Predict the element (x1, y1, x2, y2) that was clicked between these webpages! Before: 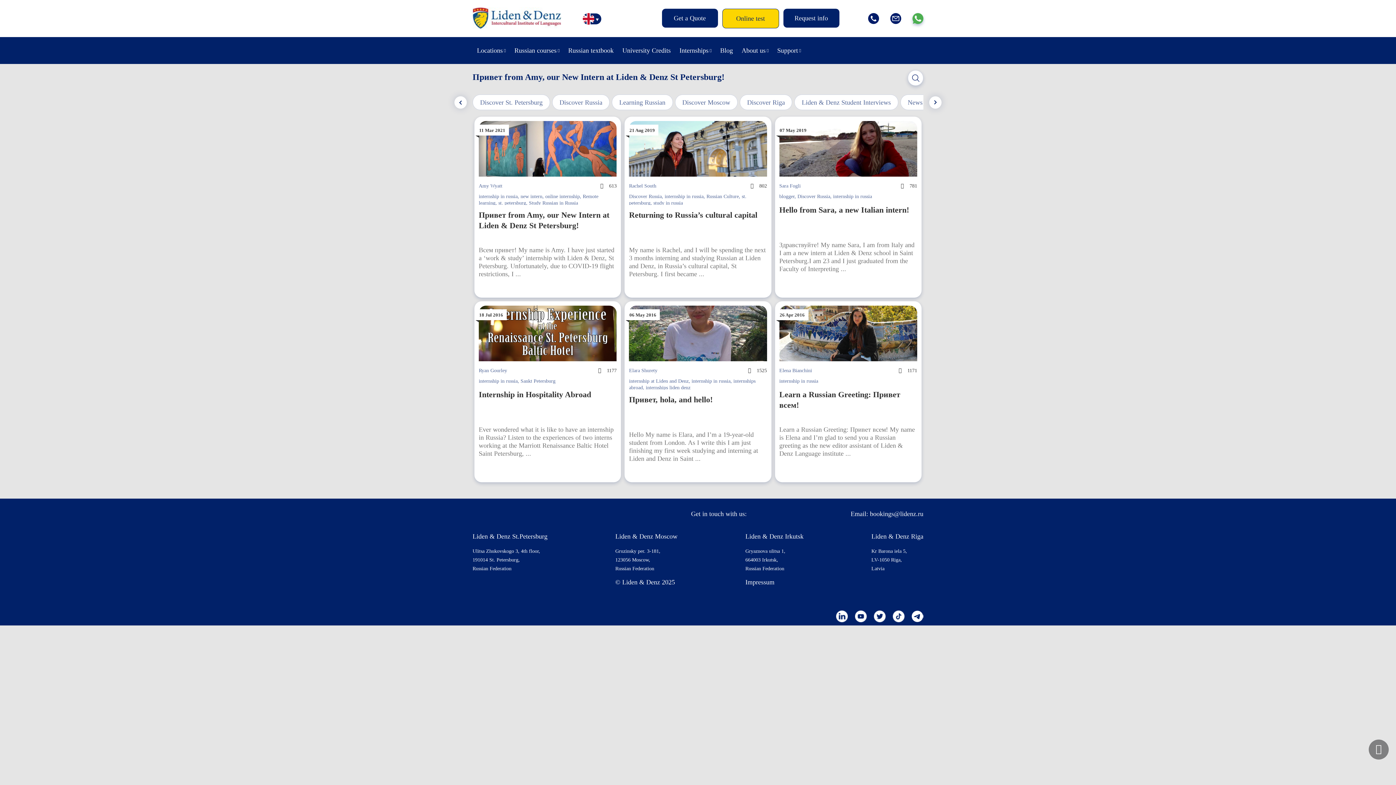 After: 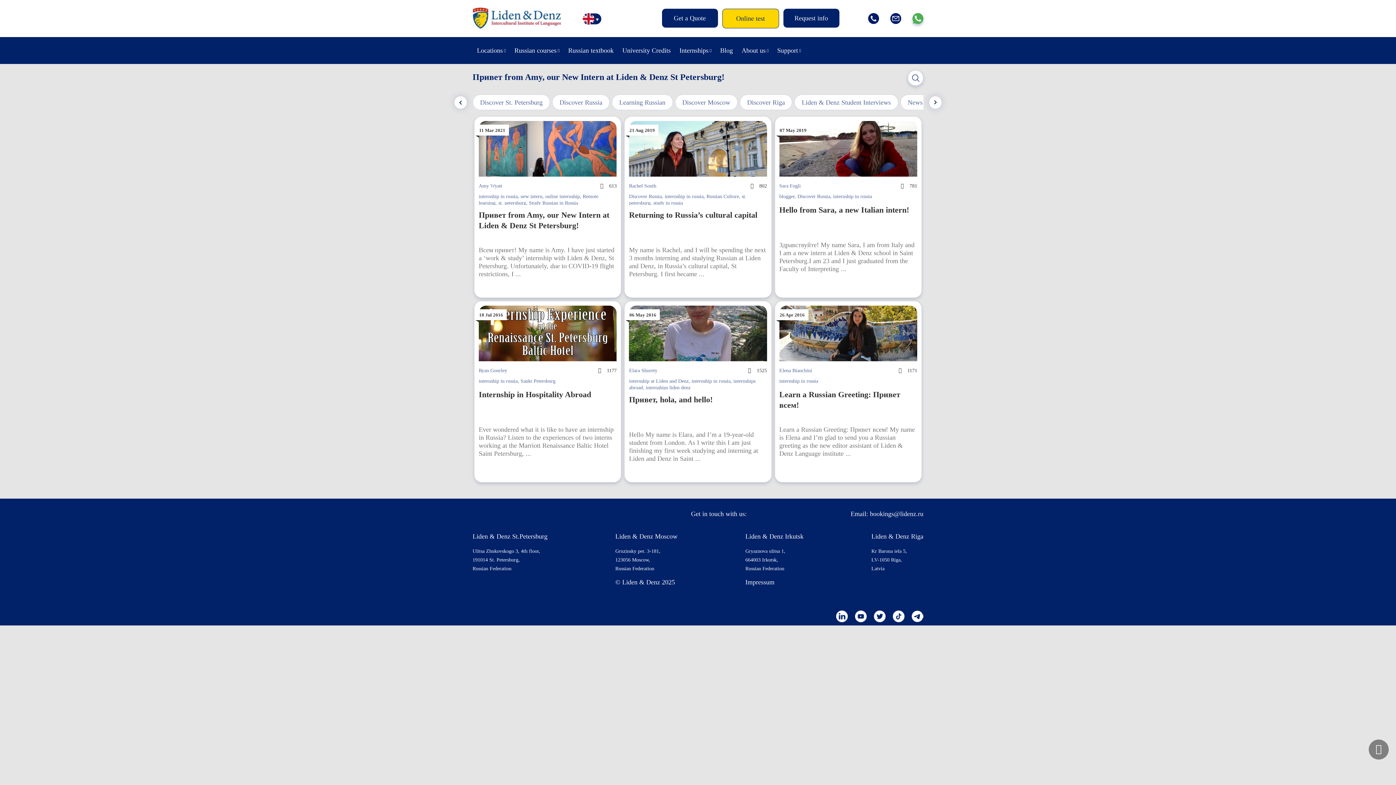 Action: bbox: (478, 378, 517, 384) label: internship in russia